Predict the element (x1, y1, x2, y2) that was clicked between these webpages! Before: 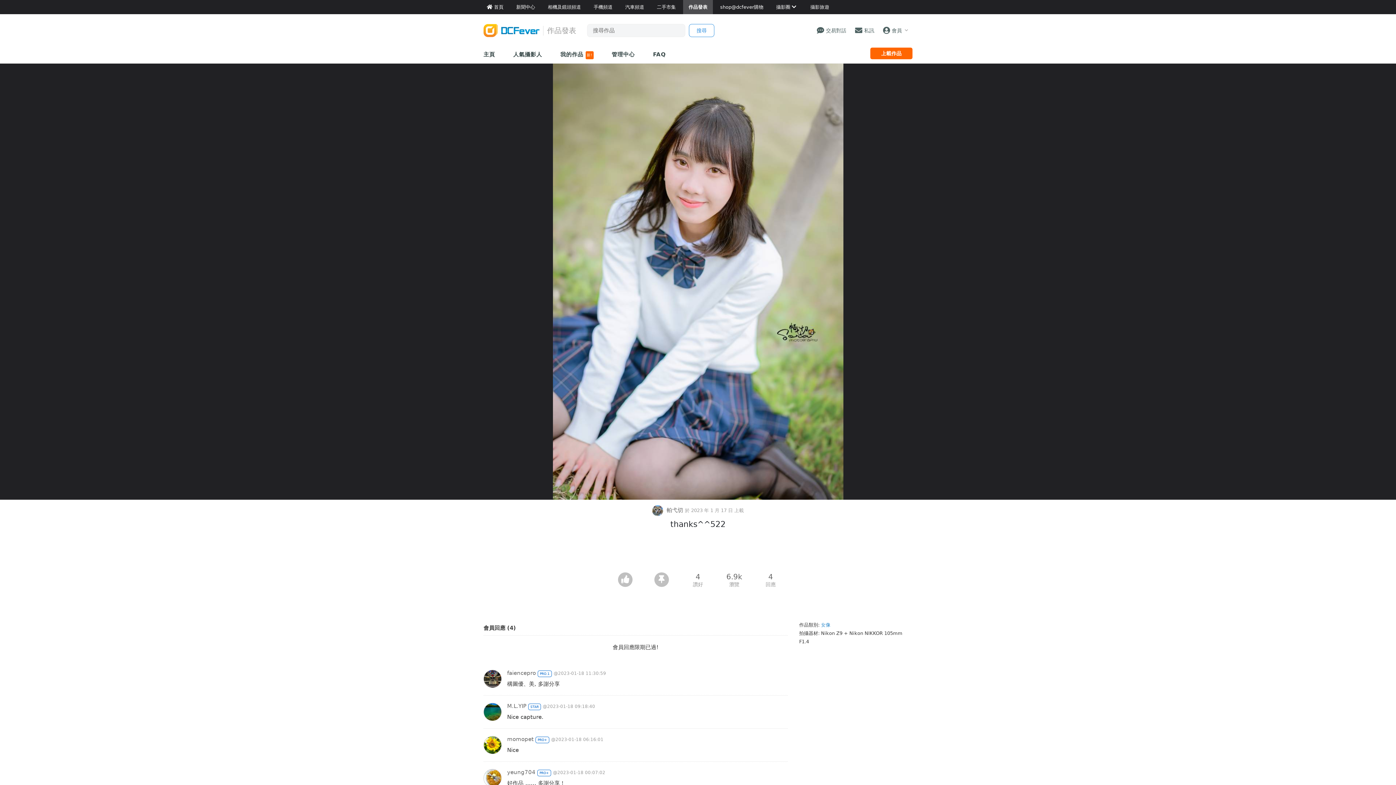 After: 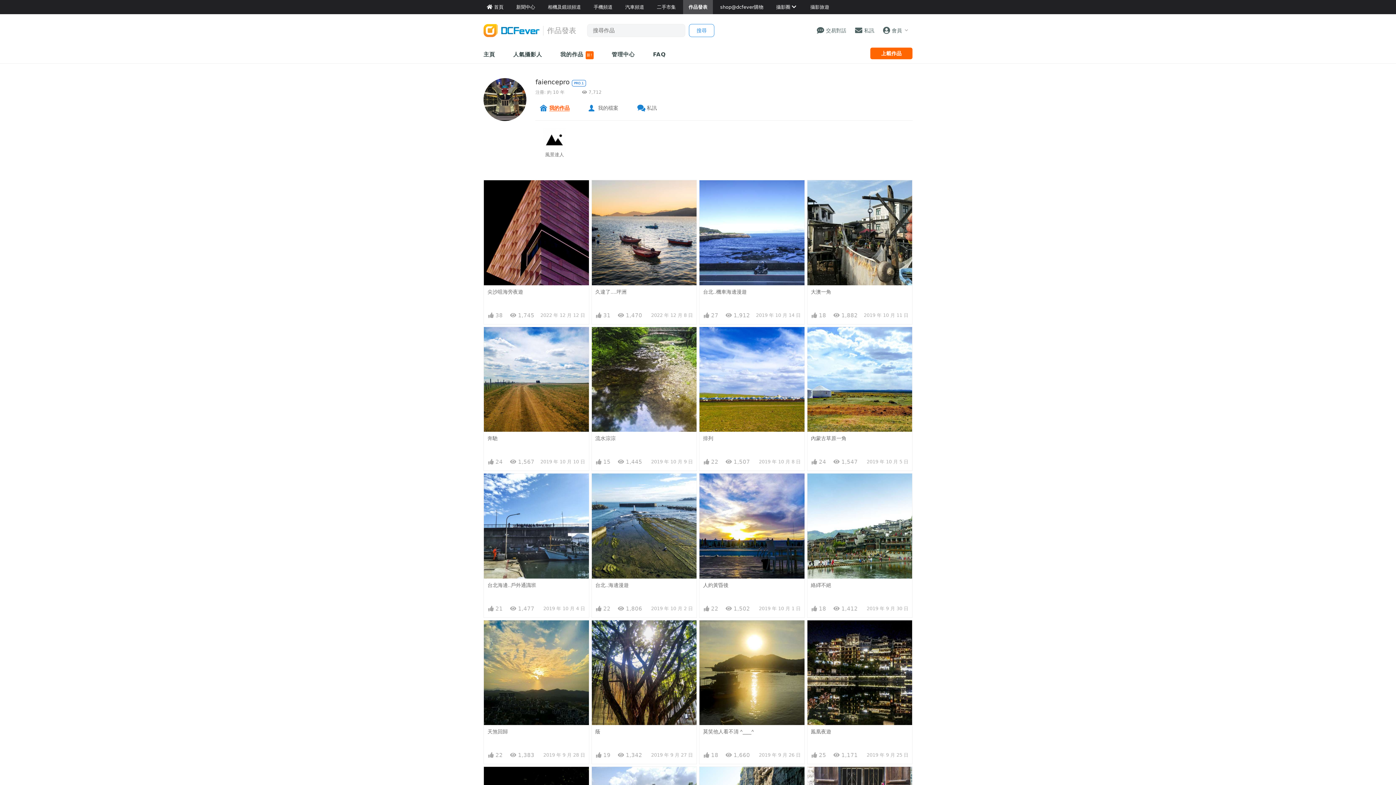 Action: bbox: (483, 670, 501, 688)